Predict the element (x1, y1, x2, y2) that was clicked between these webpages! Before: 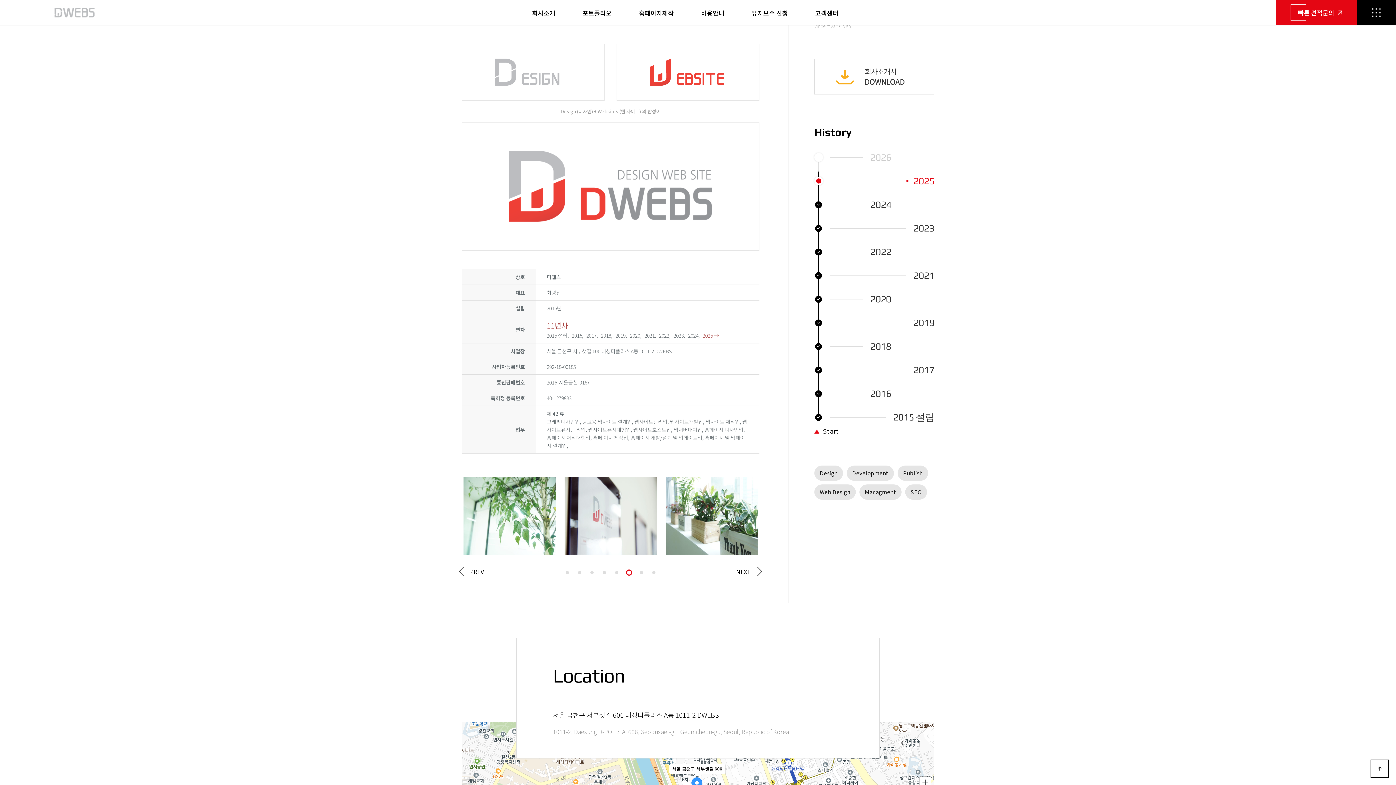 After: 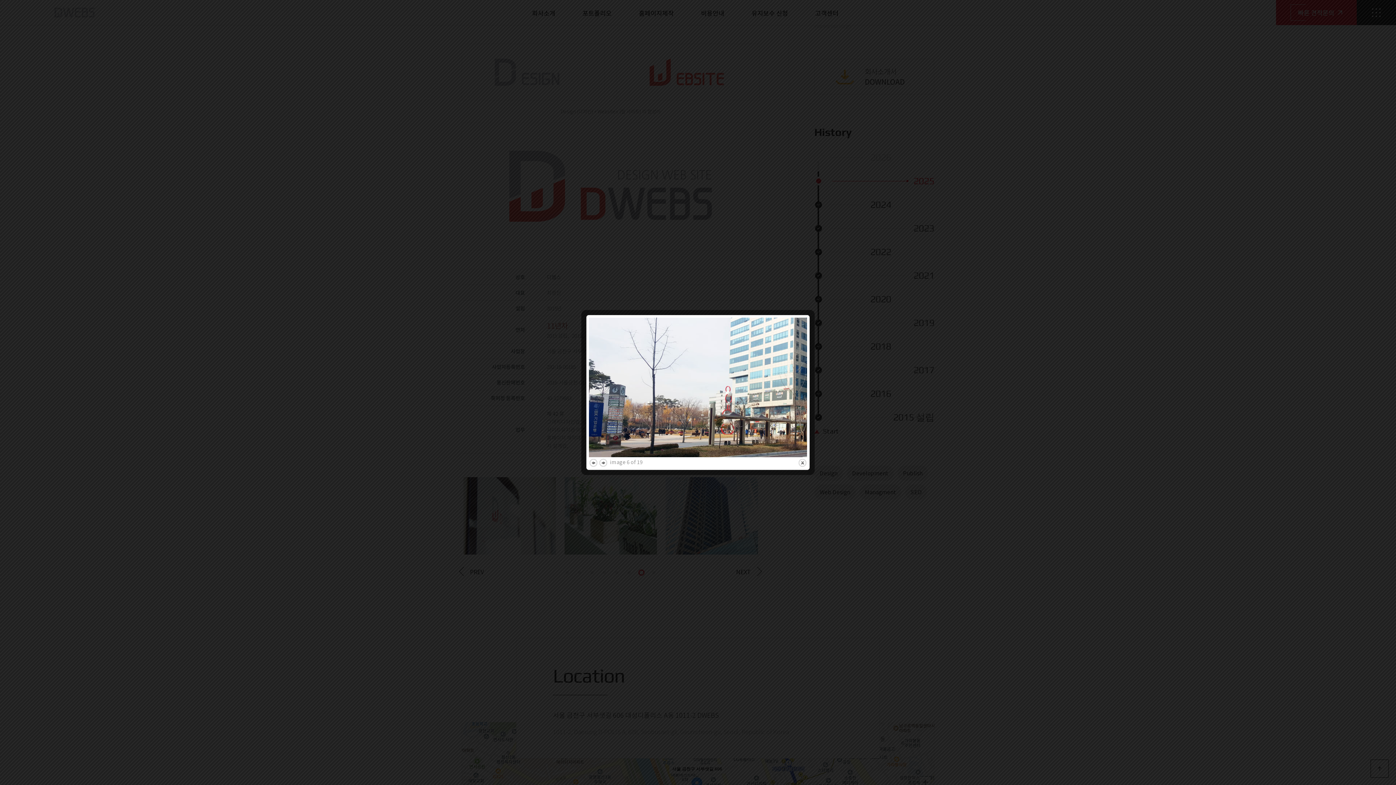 Action: bbox: (463, 477, 556, 554)